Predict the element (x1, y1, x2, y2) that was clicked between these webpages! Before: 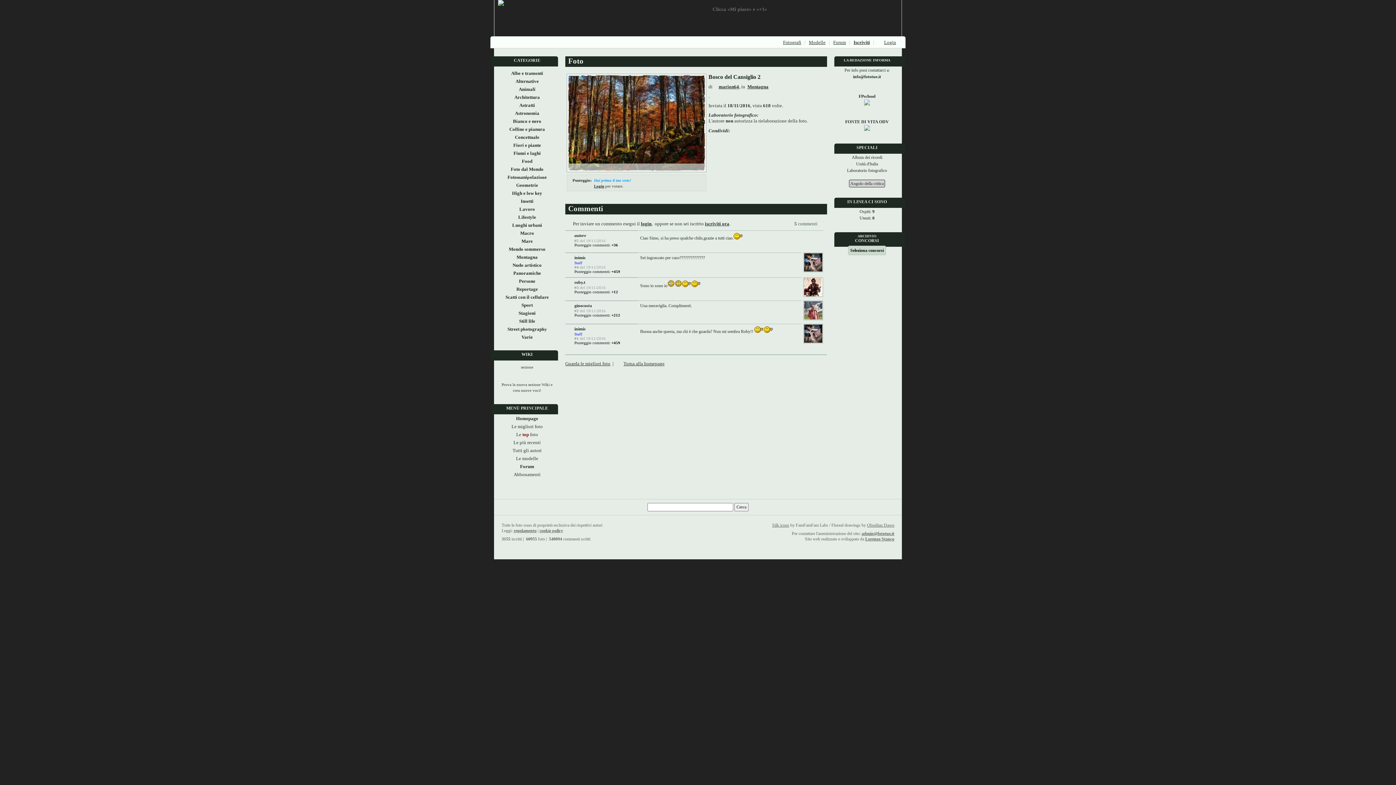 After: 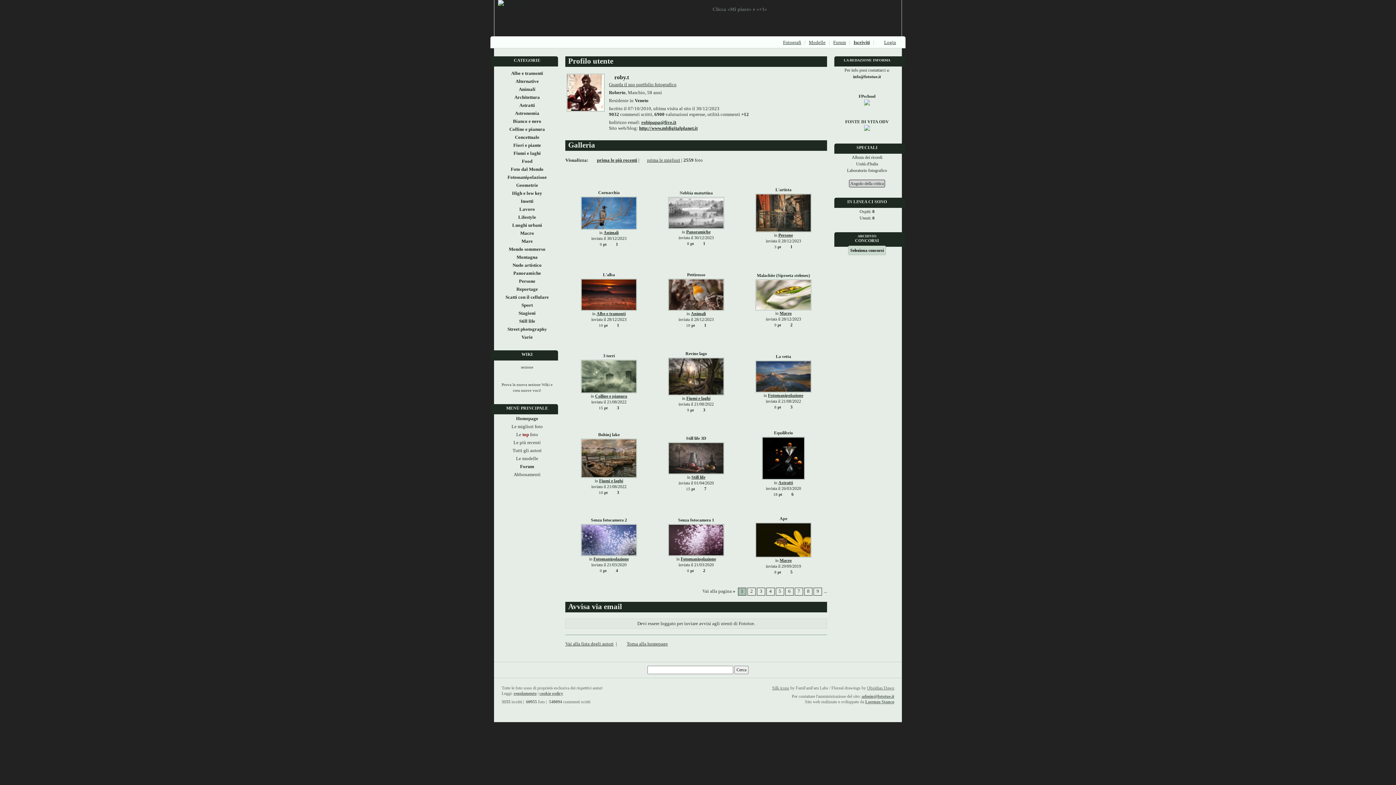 Action: bbox: (803, 293, 823, 298)